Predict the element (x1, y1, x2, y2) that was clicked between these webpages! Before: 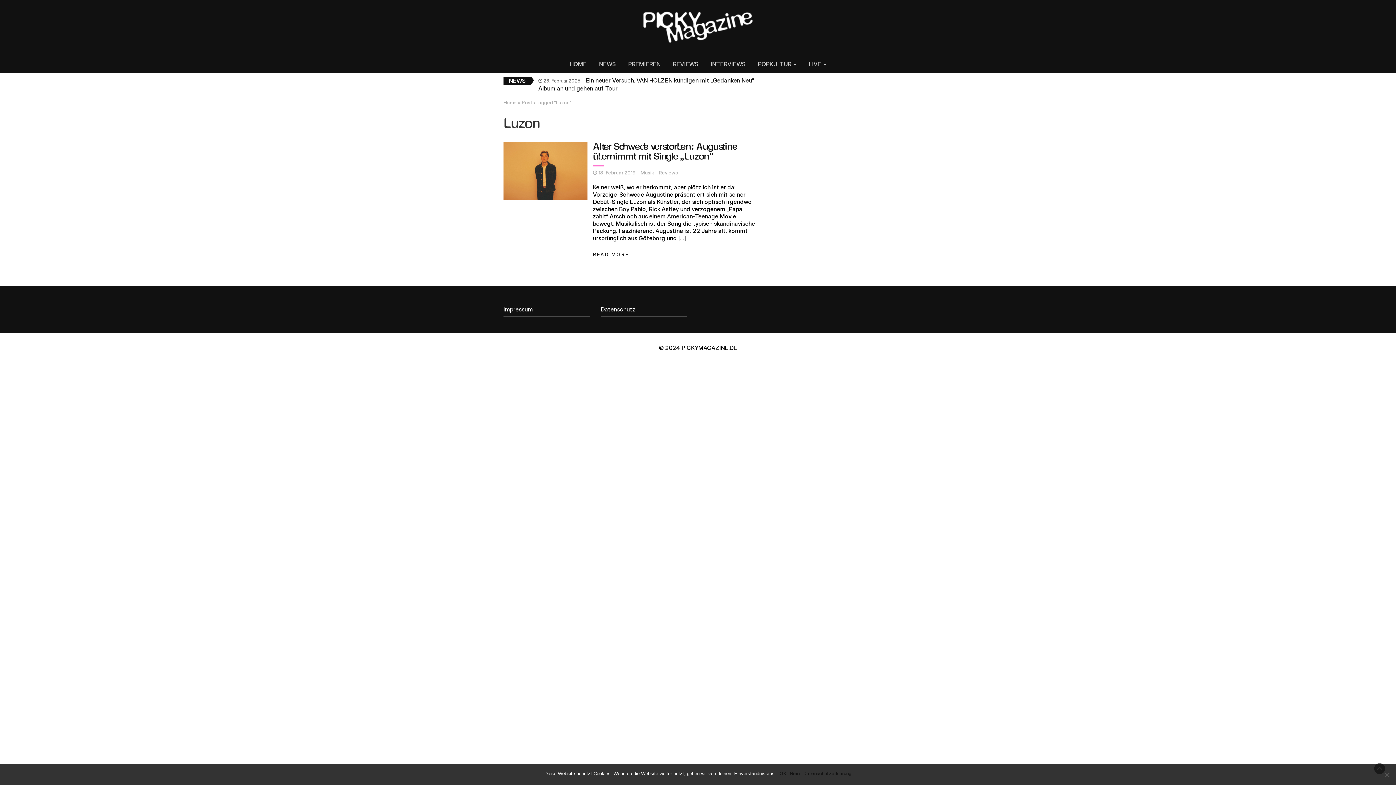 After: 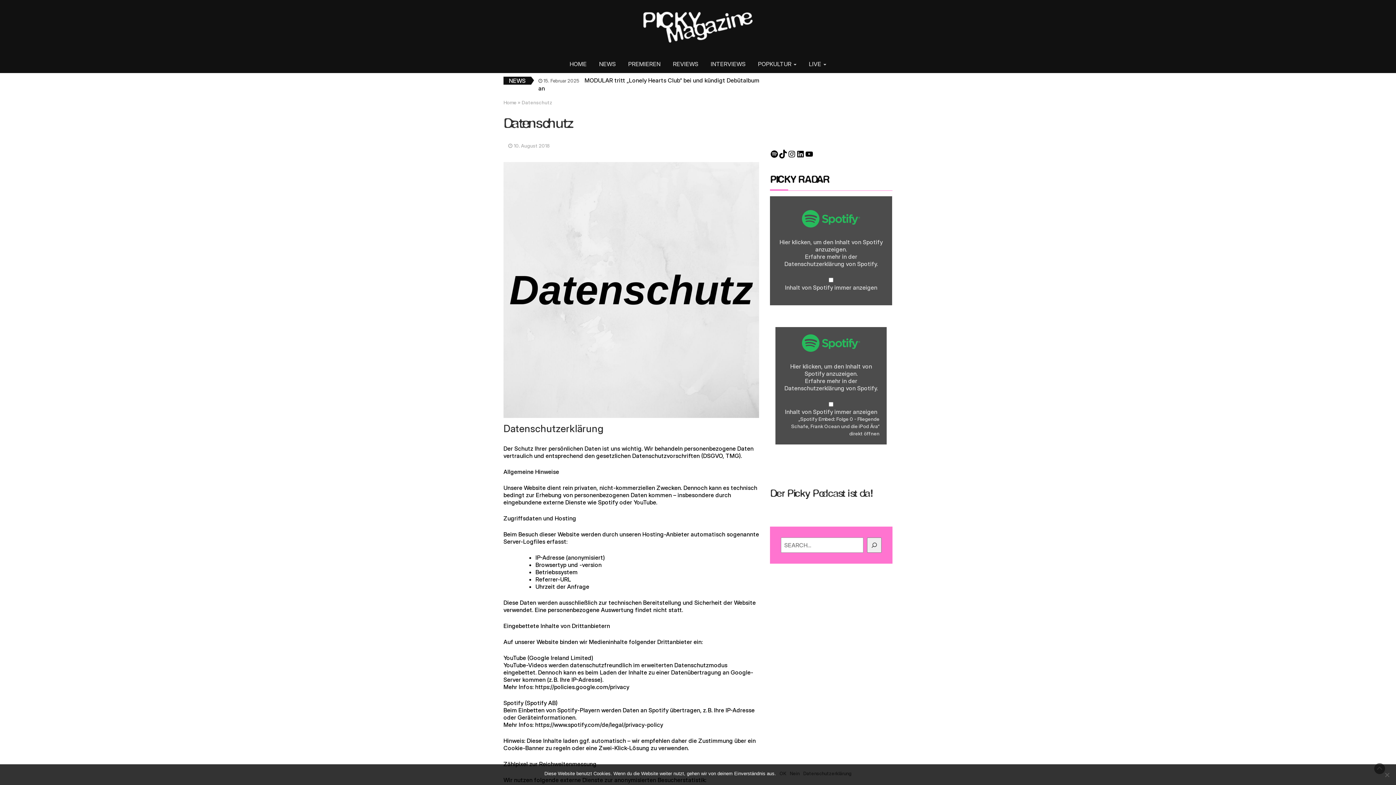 Action: bbox: (600, 305, 635, 313) label: Datenschutz